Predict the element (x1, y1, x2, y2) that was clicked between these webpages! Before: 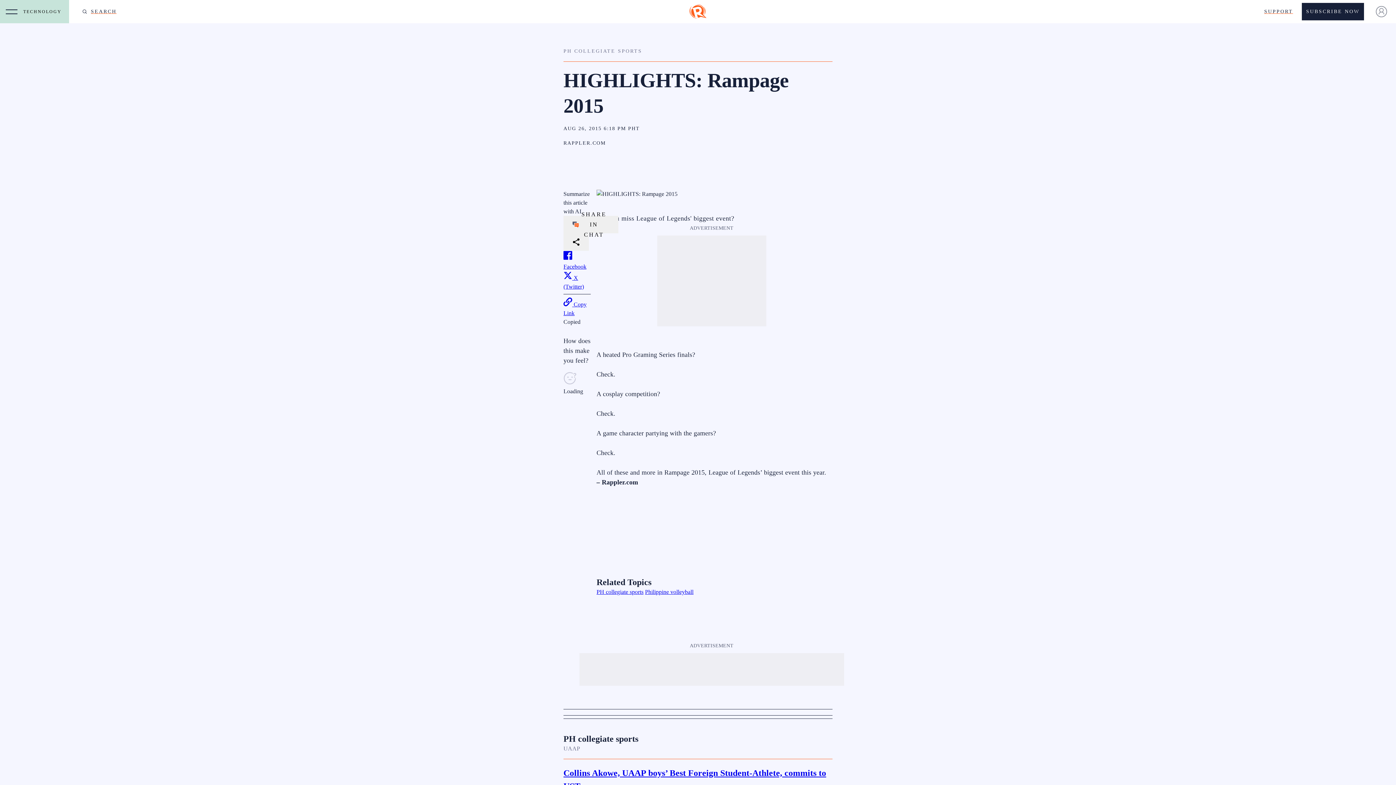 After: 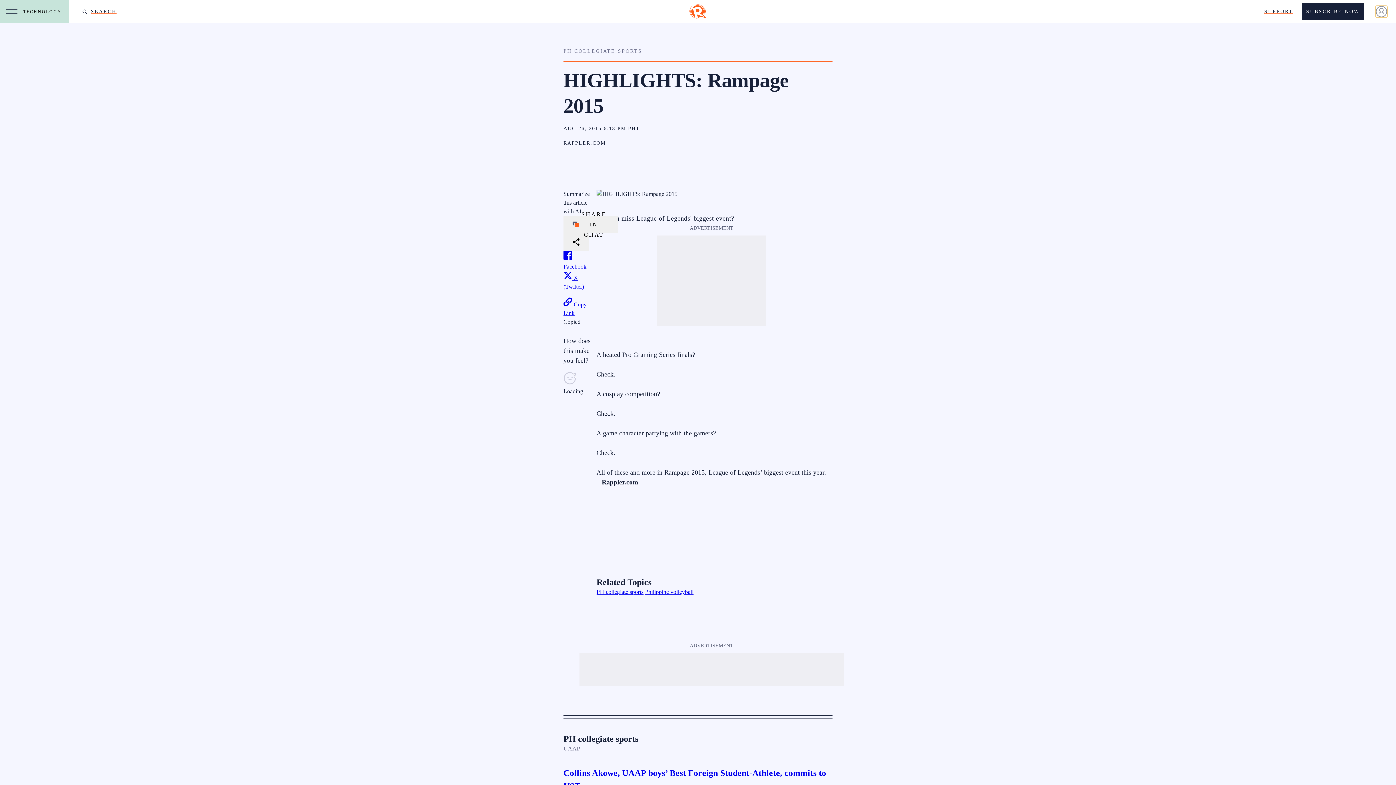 Action: label: LOGIN bbox: (1376, 5, 1387, 17)